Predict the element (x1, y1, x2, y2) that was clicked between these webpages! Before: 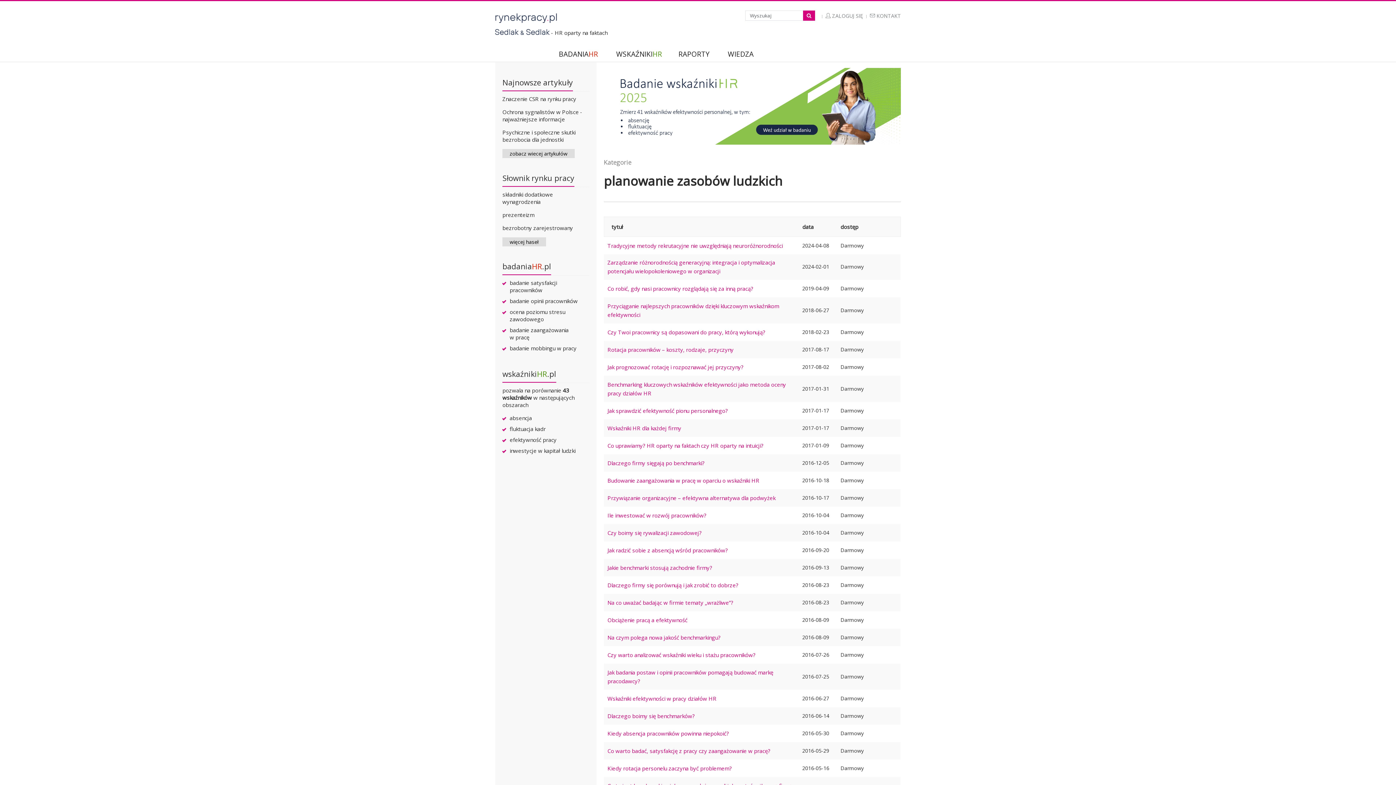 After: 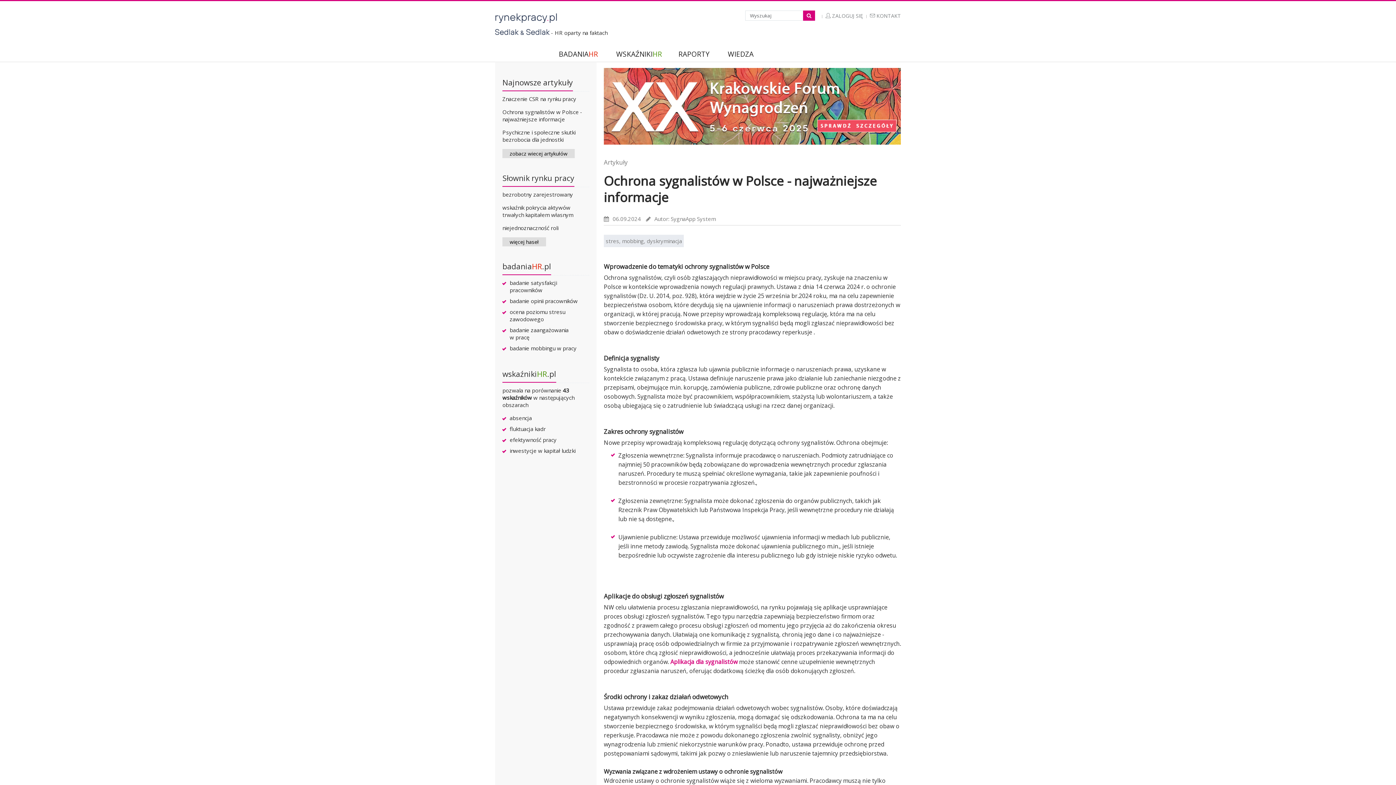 Action: label: Ochrona sygnalistów w Polsce - najważniejsze informacje bbox: (502, 108, 582, 123)